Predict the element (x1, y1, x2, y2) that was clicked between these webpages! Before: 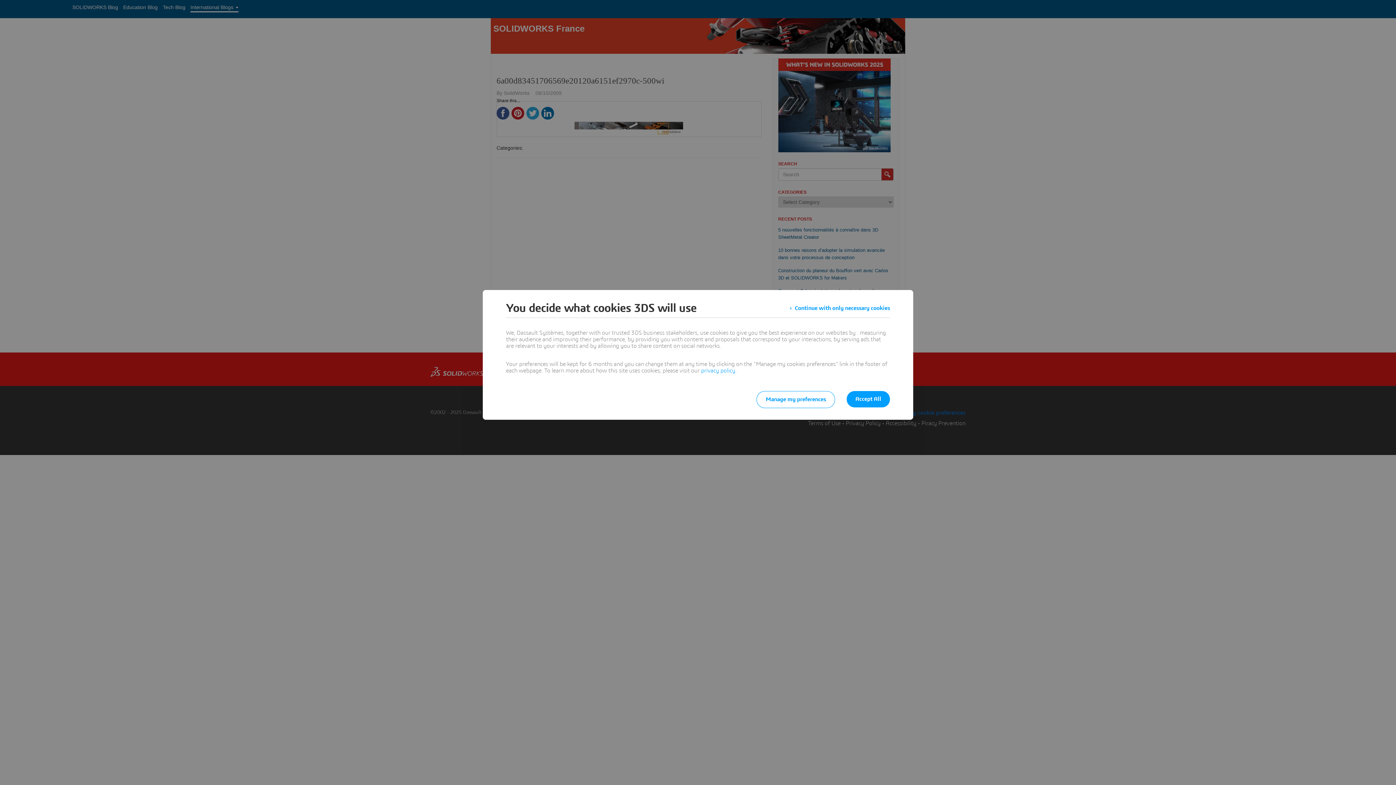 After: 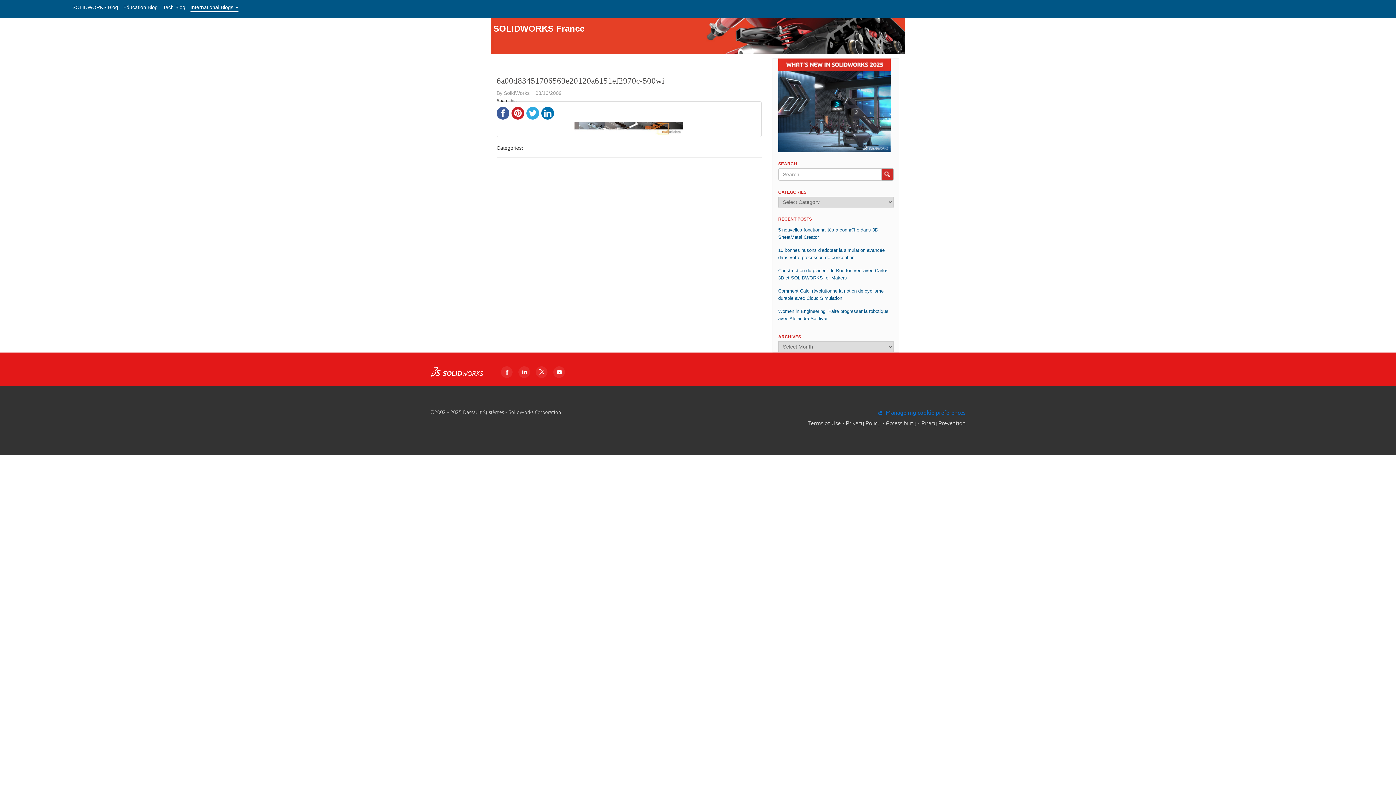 Action: label: Accept All bbox: (846, 391, 890, 407)